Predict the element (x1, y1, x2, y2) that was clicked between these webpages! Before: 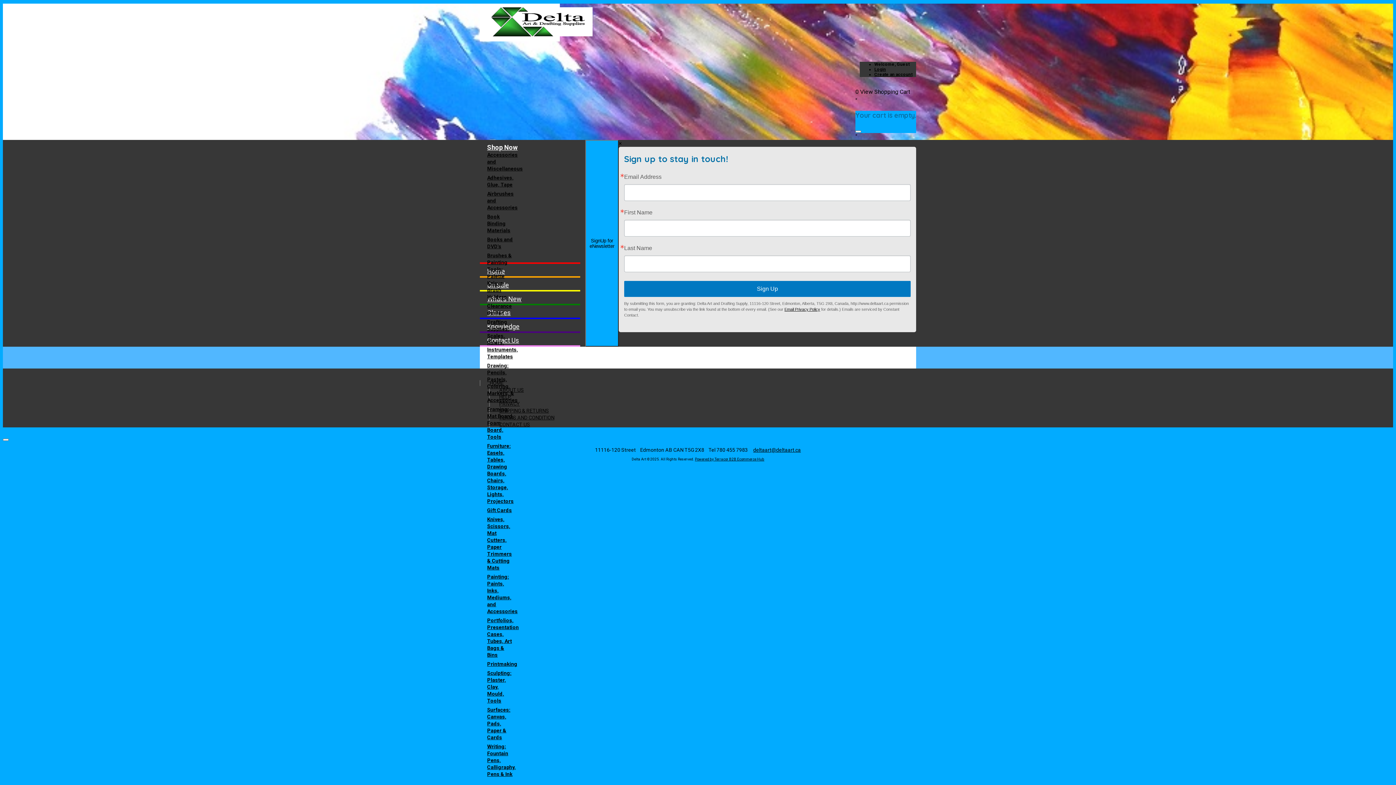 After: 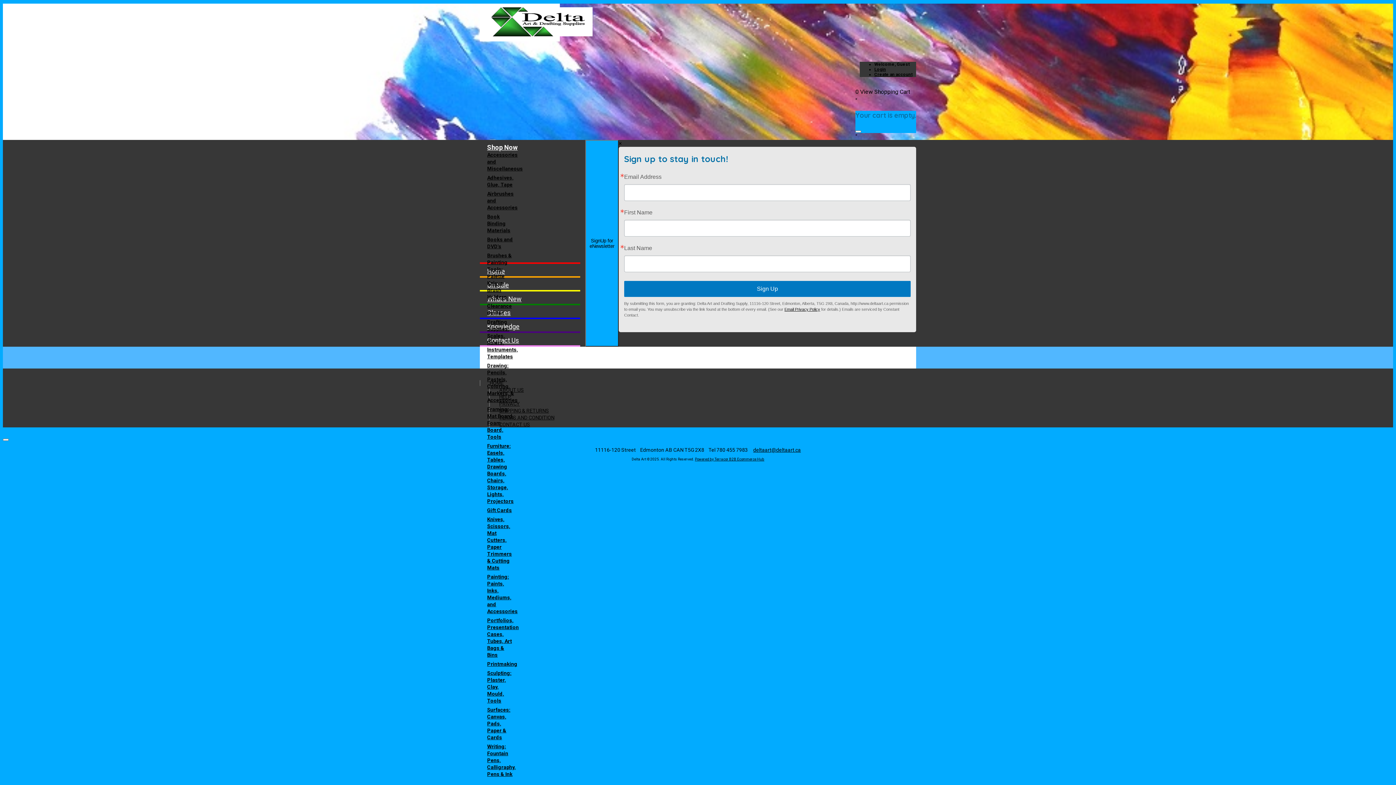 Action: bbox: (487, 213, 510, 233) label: Book Binding Materials